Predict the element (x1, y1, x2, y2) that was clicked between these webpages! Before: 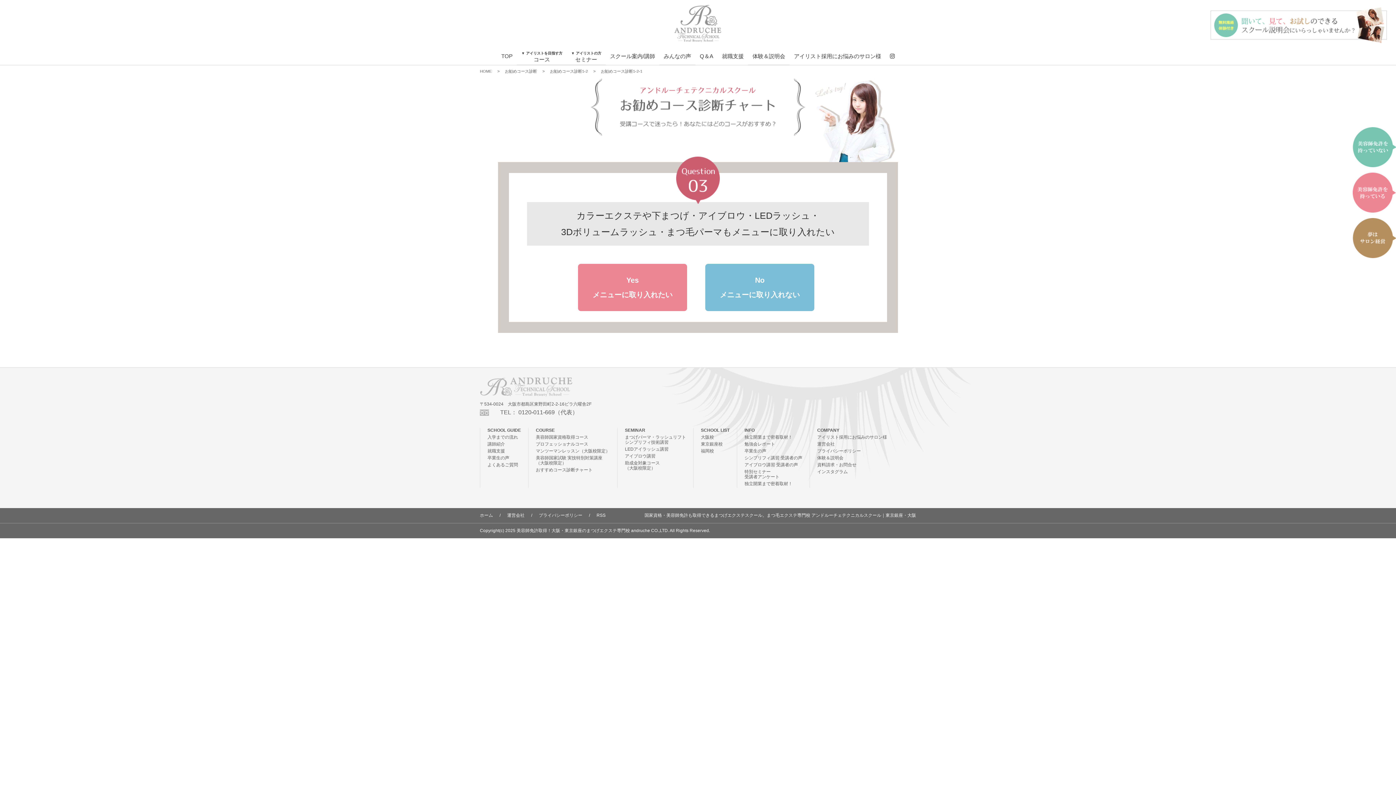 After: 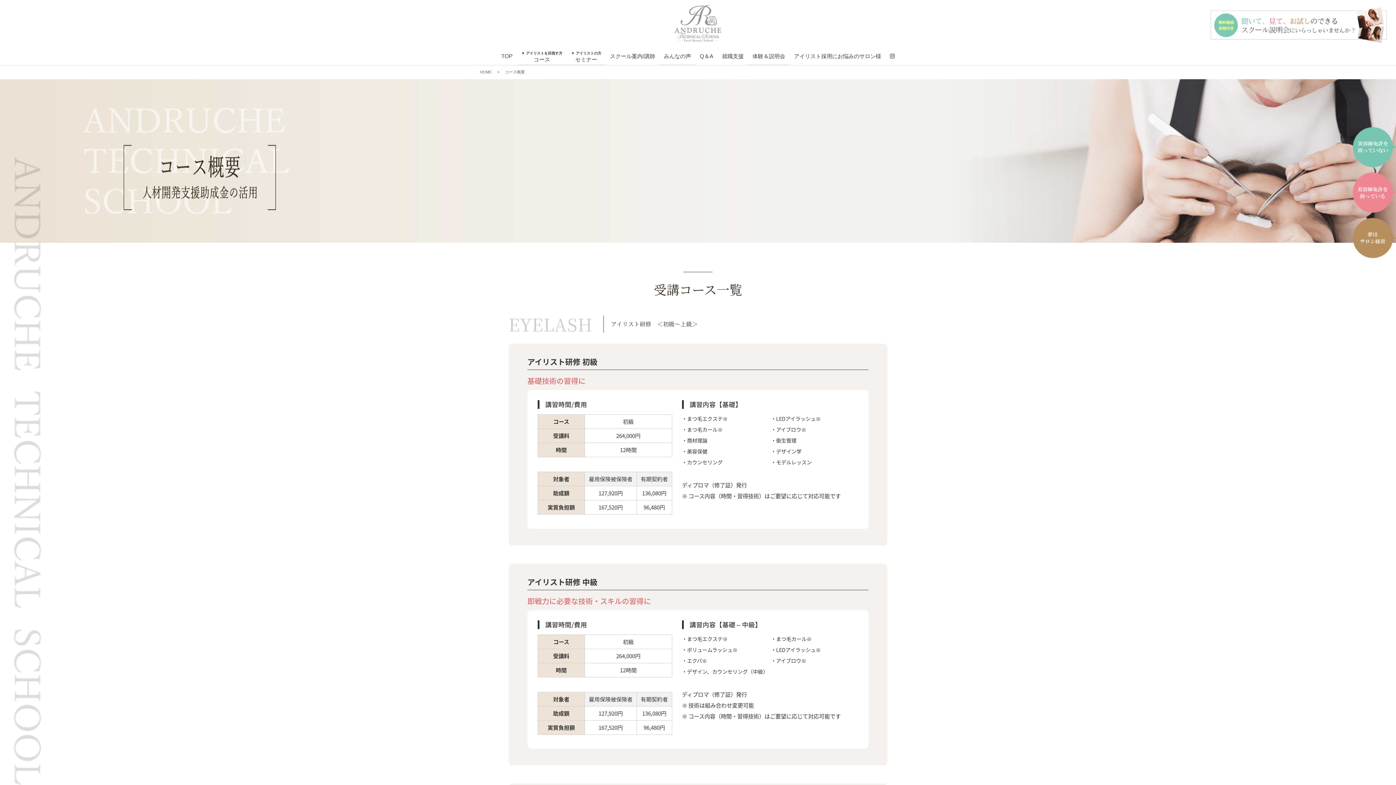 Action: label: 助成金対象コース
（大阪校限定） bbox: (625, 460, 660, 470)